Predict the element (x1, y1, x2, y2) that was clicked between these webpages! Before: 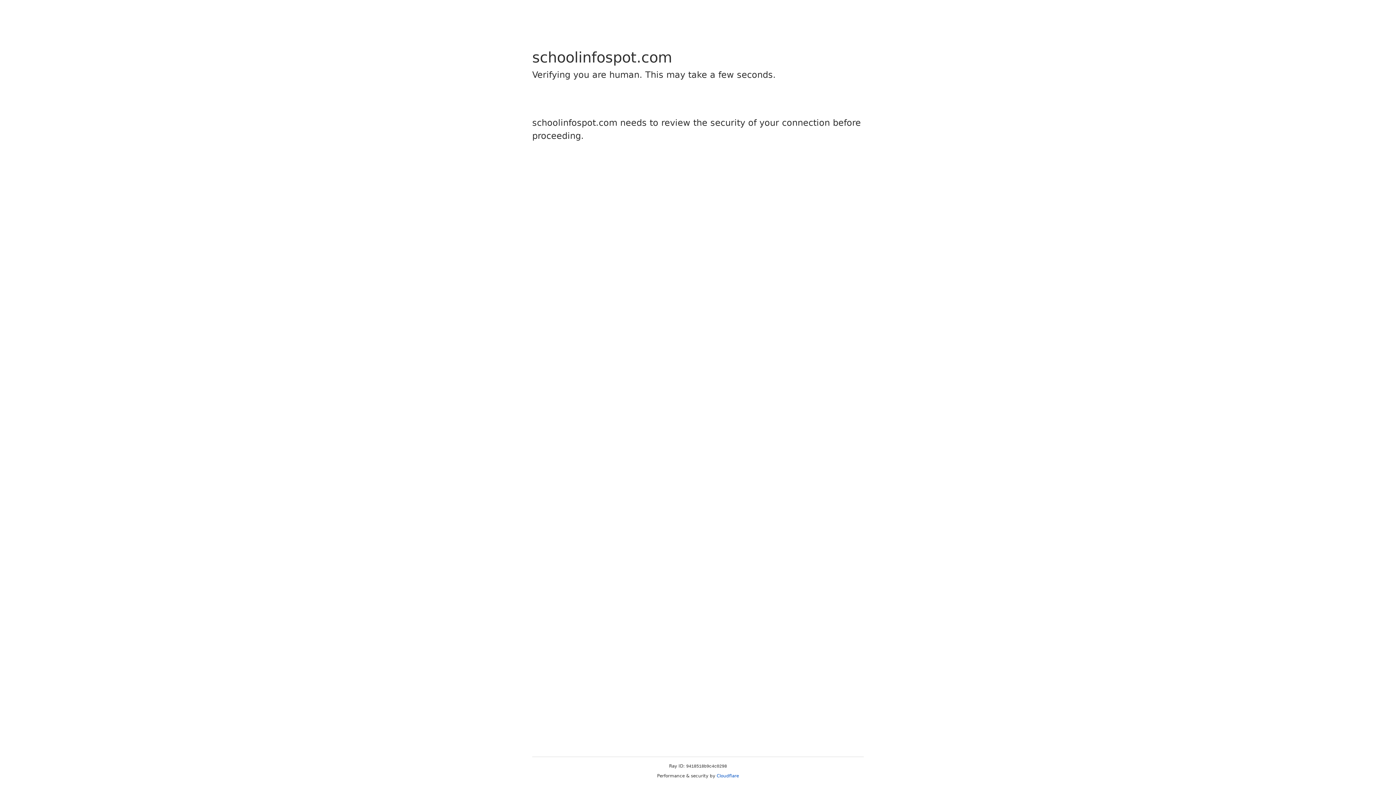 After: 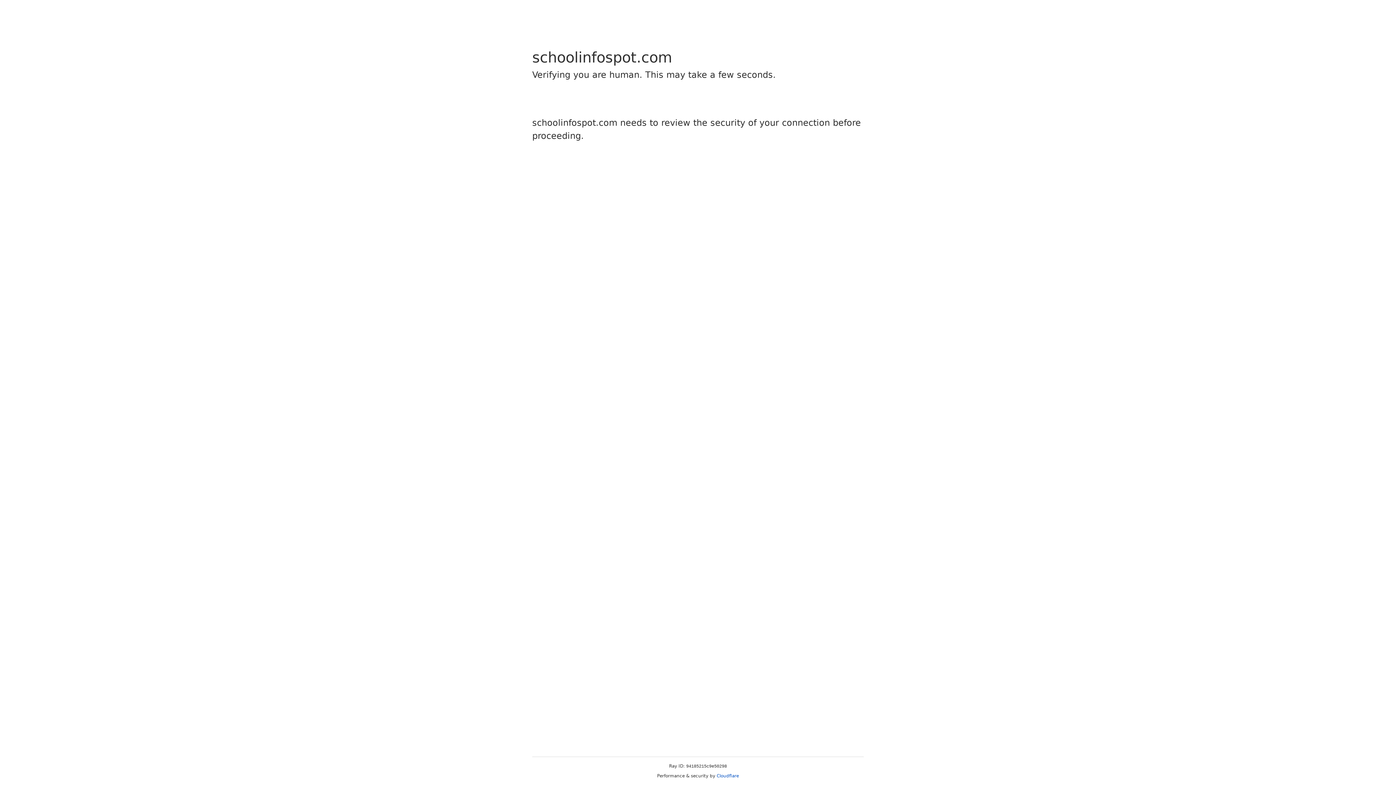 Action: label: Cloudflare bbox: (716, 773, 739, 778)